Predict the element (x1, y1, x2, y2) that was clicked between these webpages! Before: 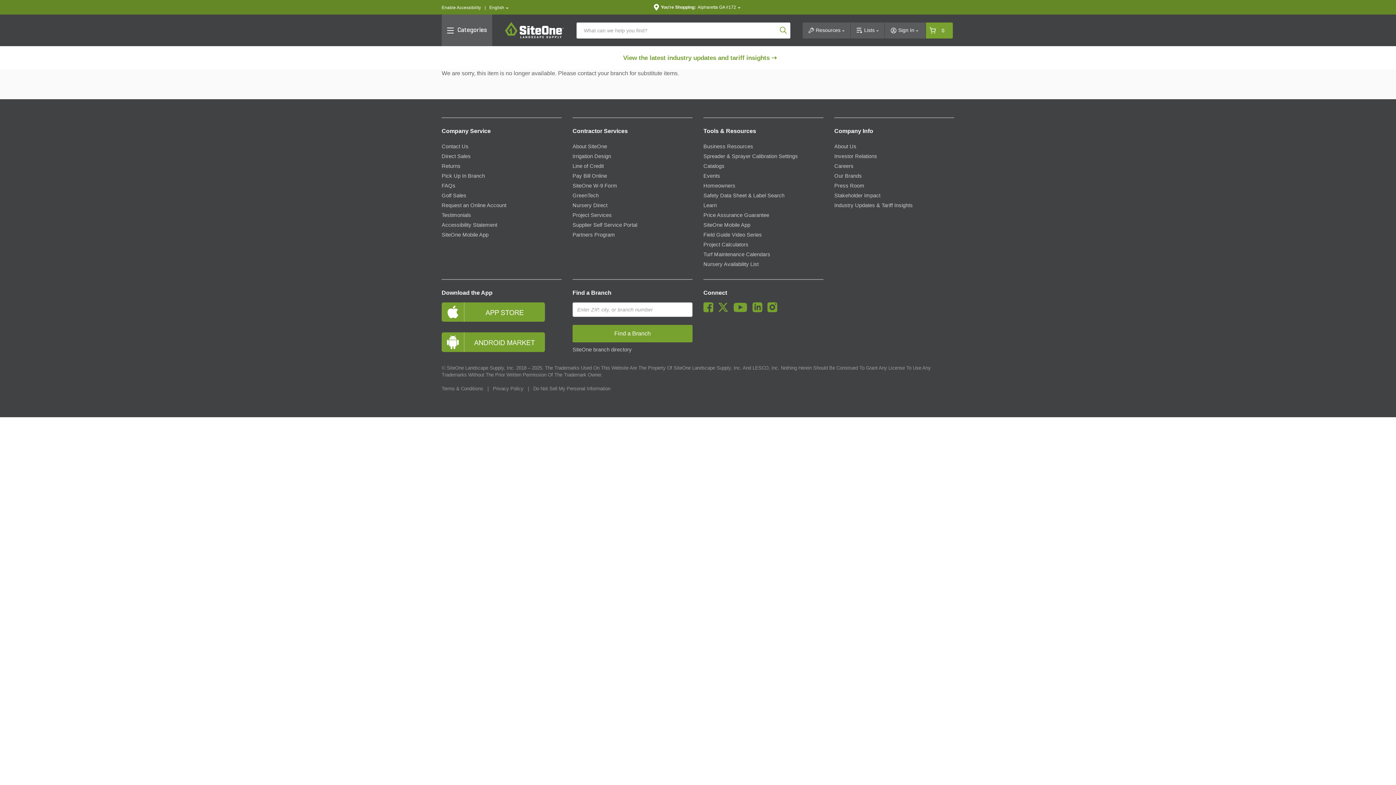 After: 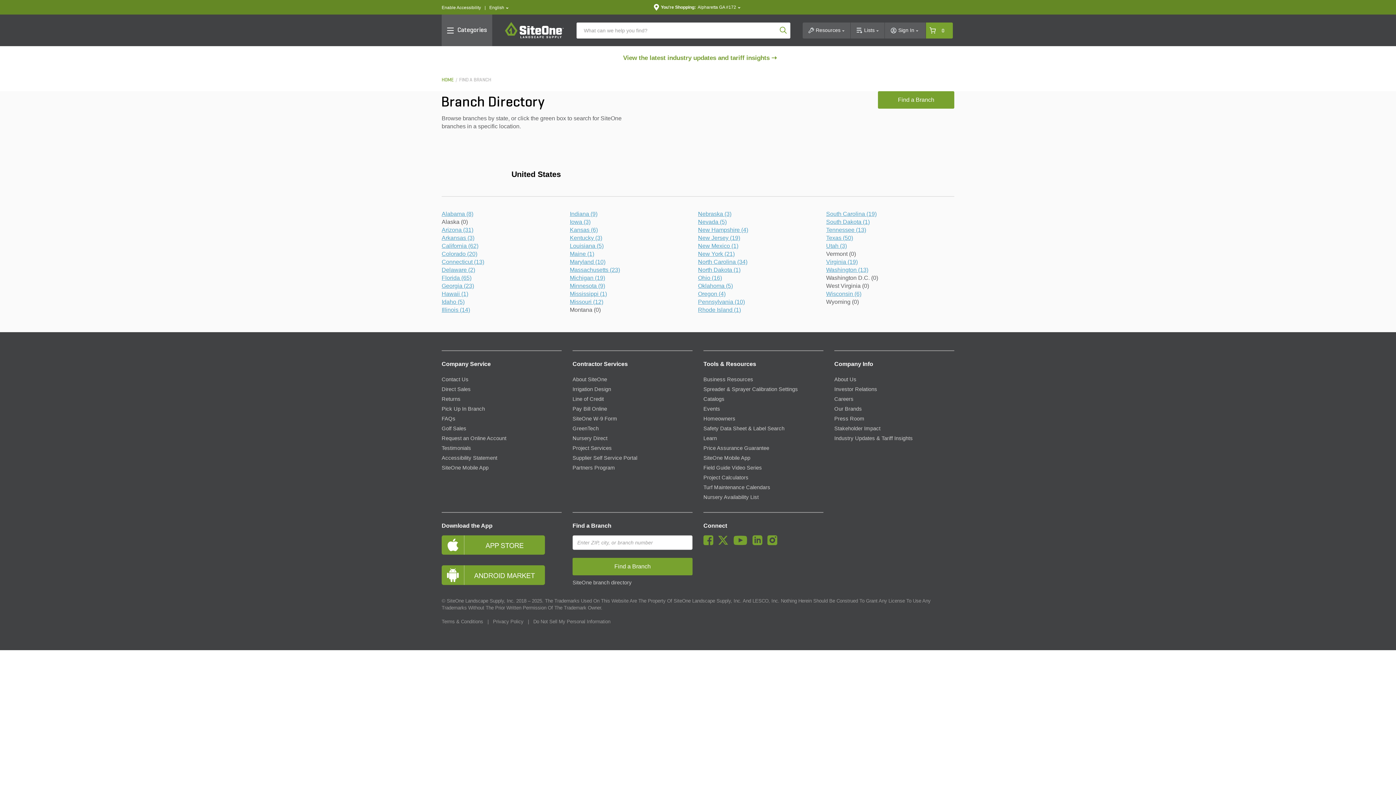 Action: label: SiteOne branch directory bbox: (572, 346, 692, 353)